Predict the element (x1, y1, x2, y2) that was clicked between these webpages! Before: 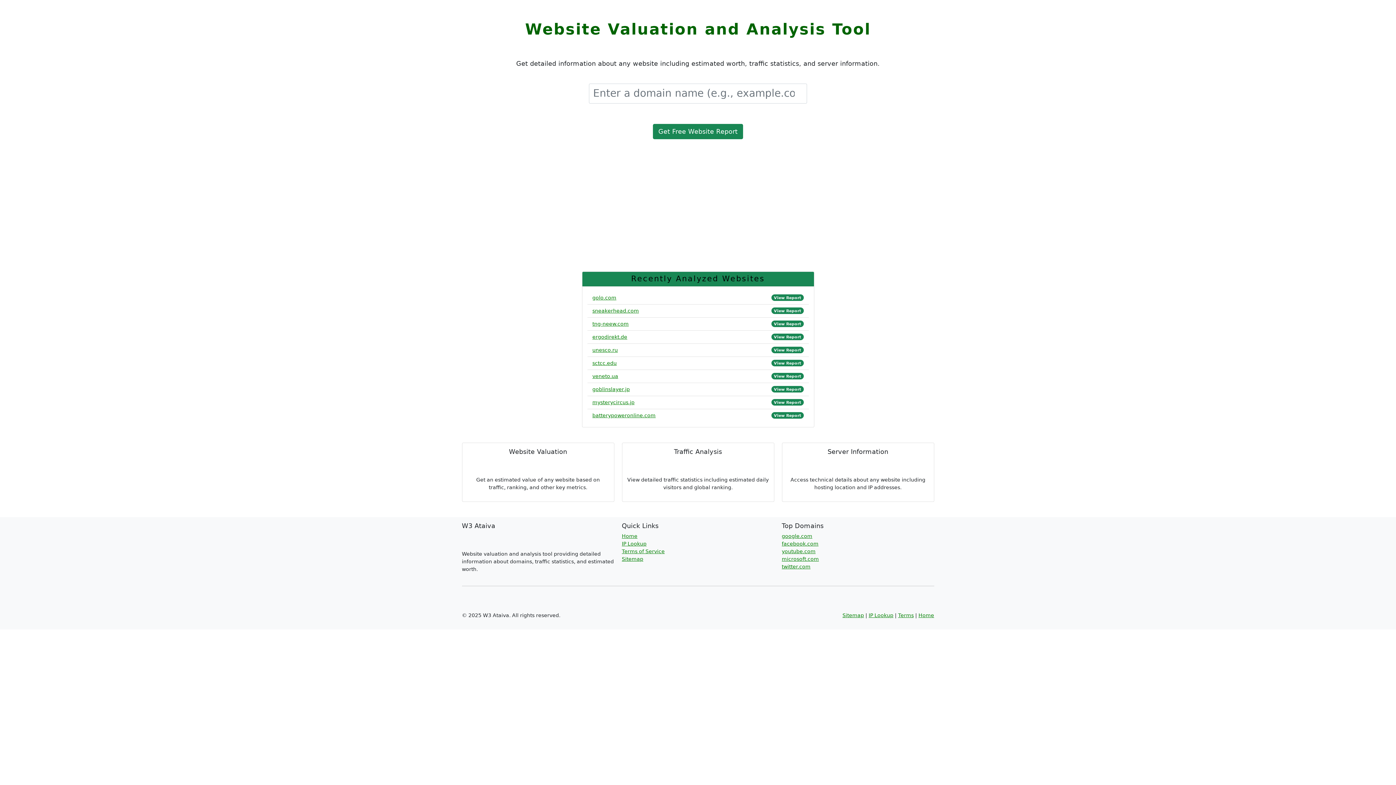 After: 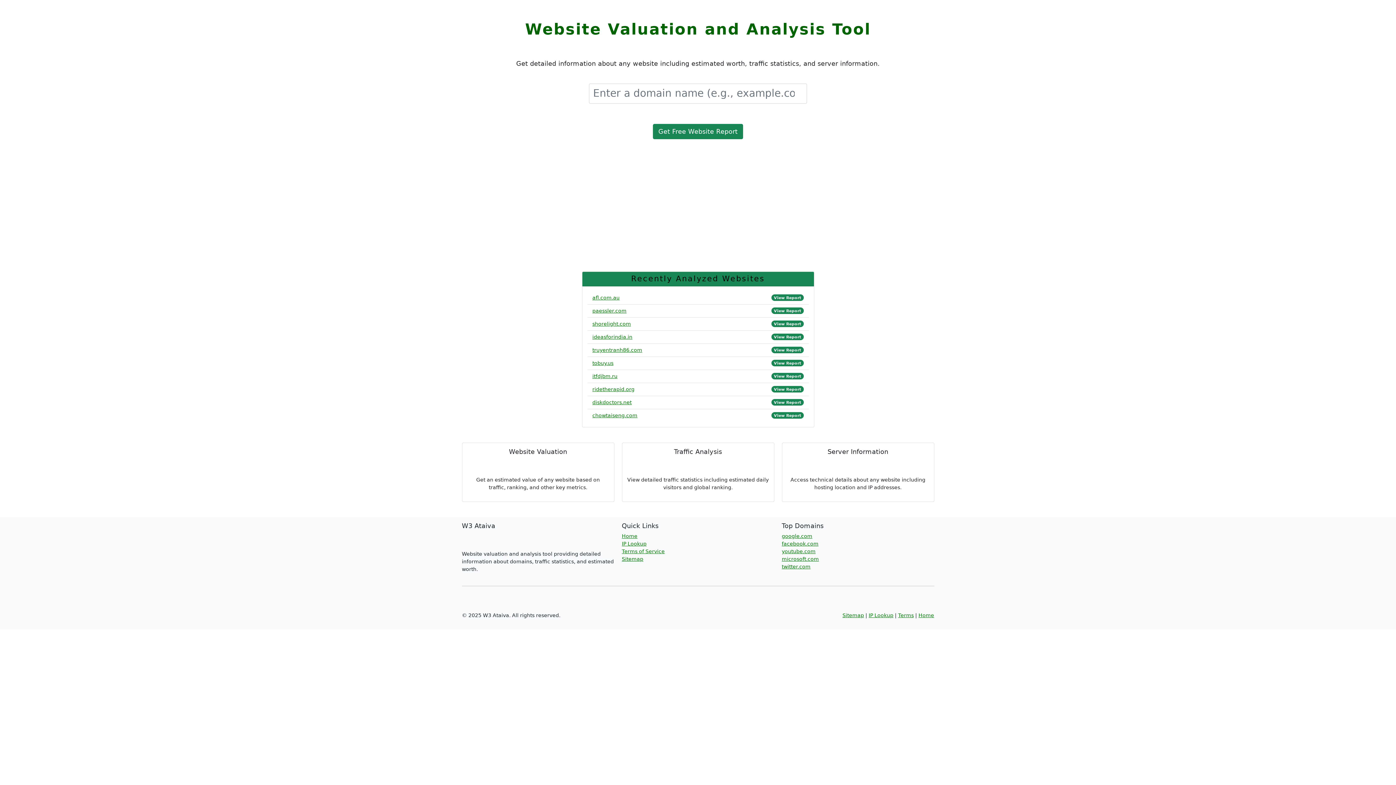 Action: label: Get Free Website Report bbox: (653, 123, 743, 139)